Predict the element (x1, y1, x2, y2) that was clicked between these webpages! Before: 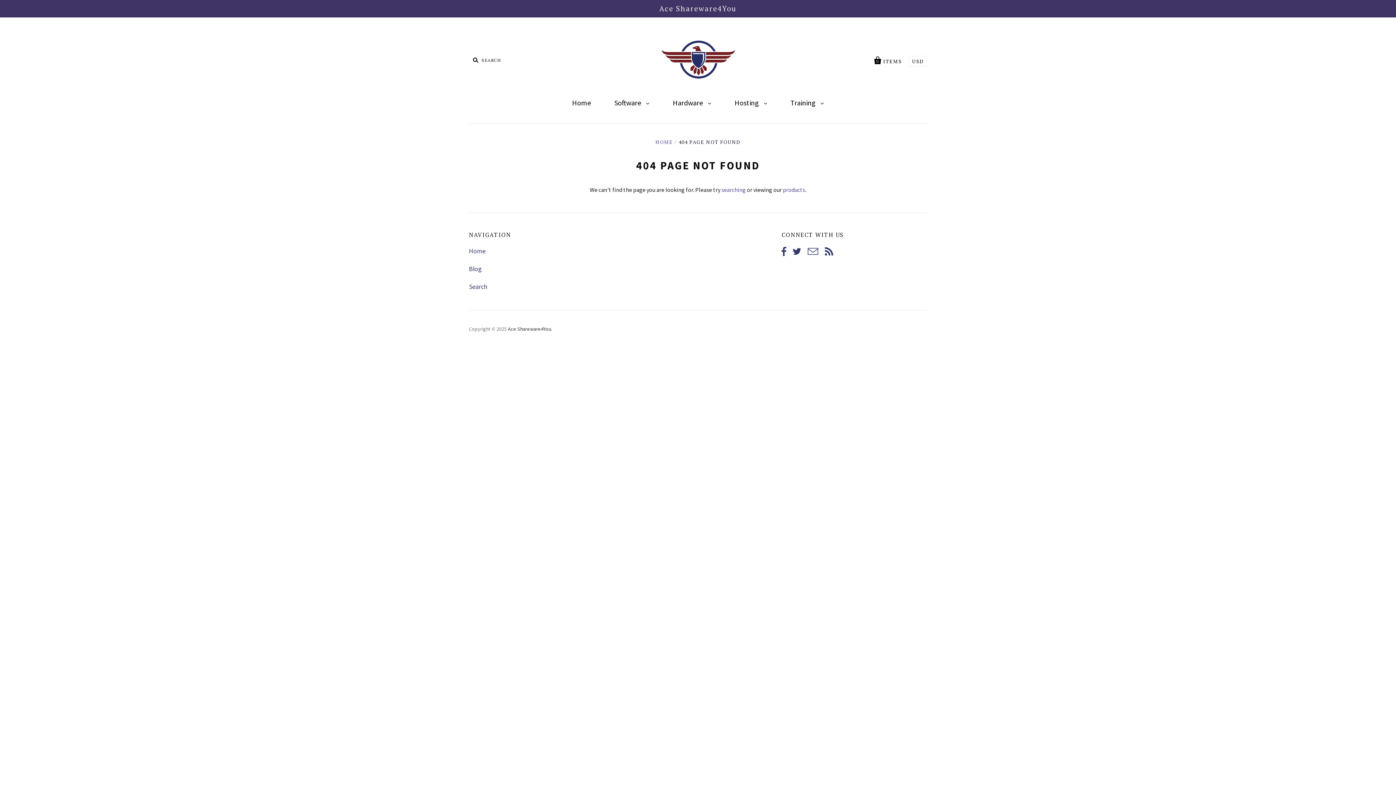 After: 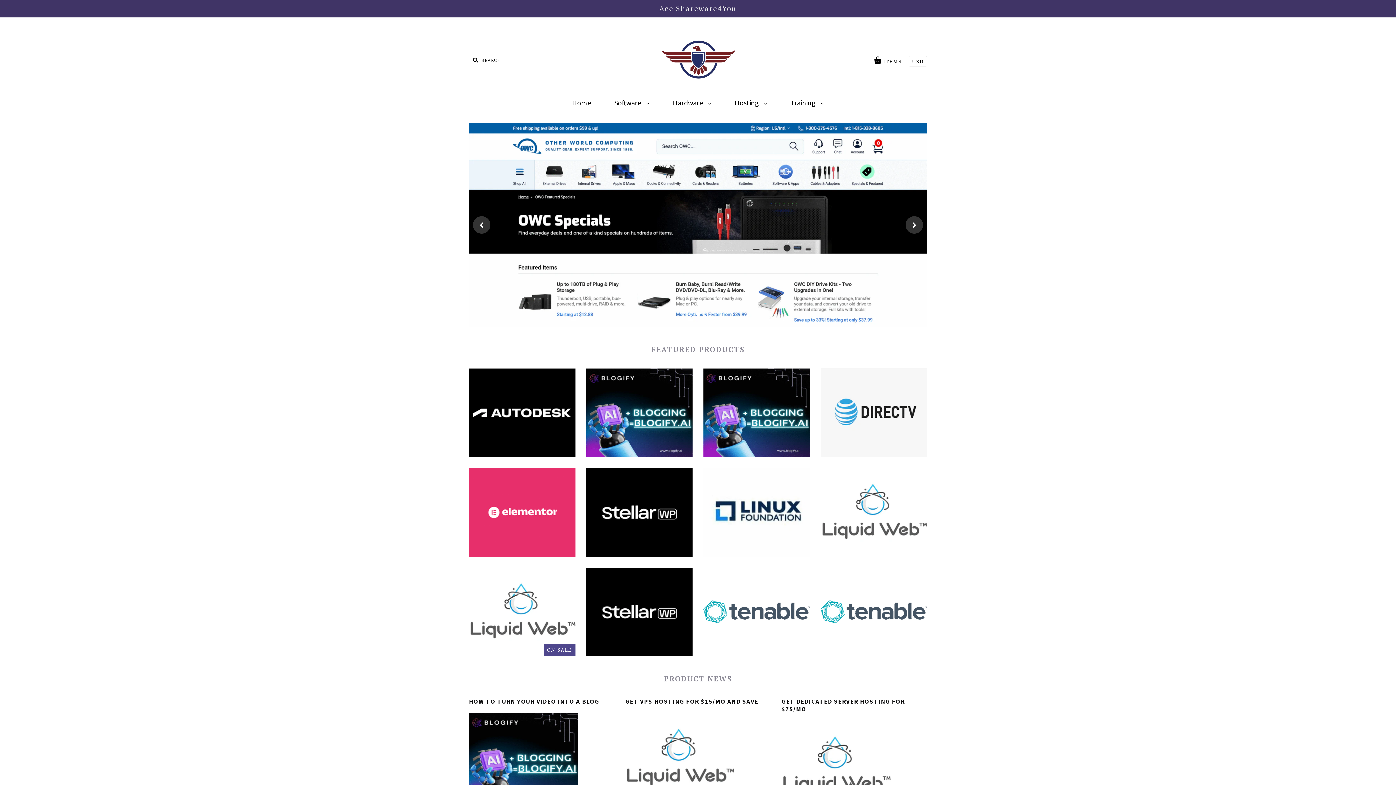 Action: label: Software  bbox: (603, 91, 660, 114)